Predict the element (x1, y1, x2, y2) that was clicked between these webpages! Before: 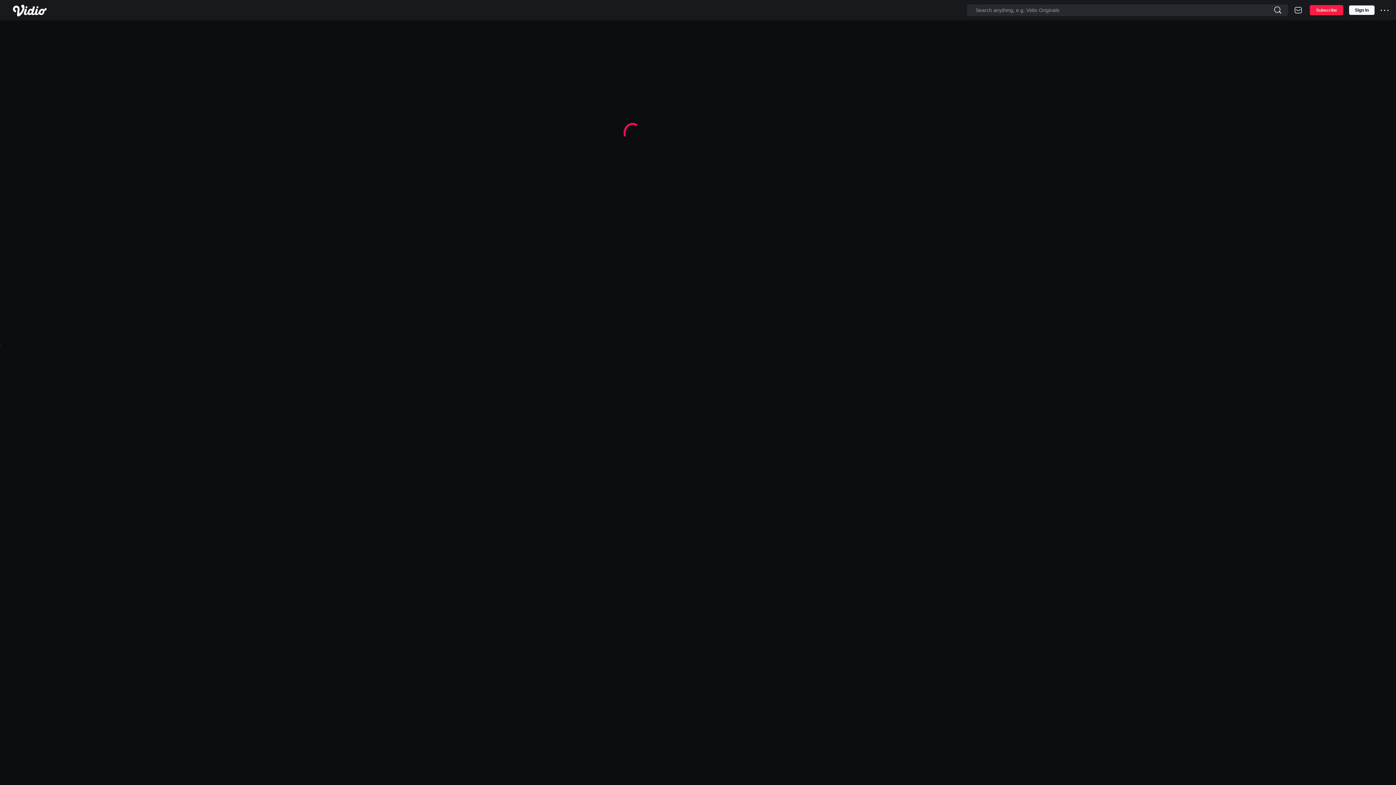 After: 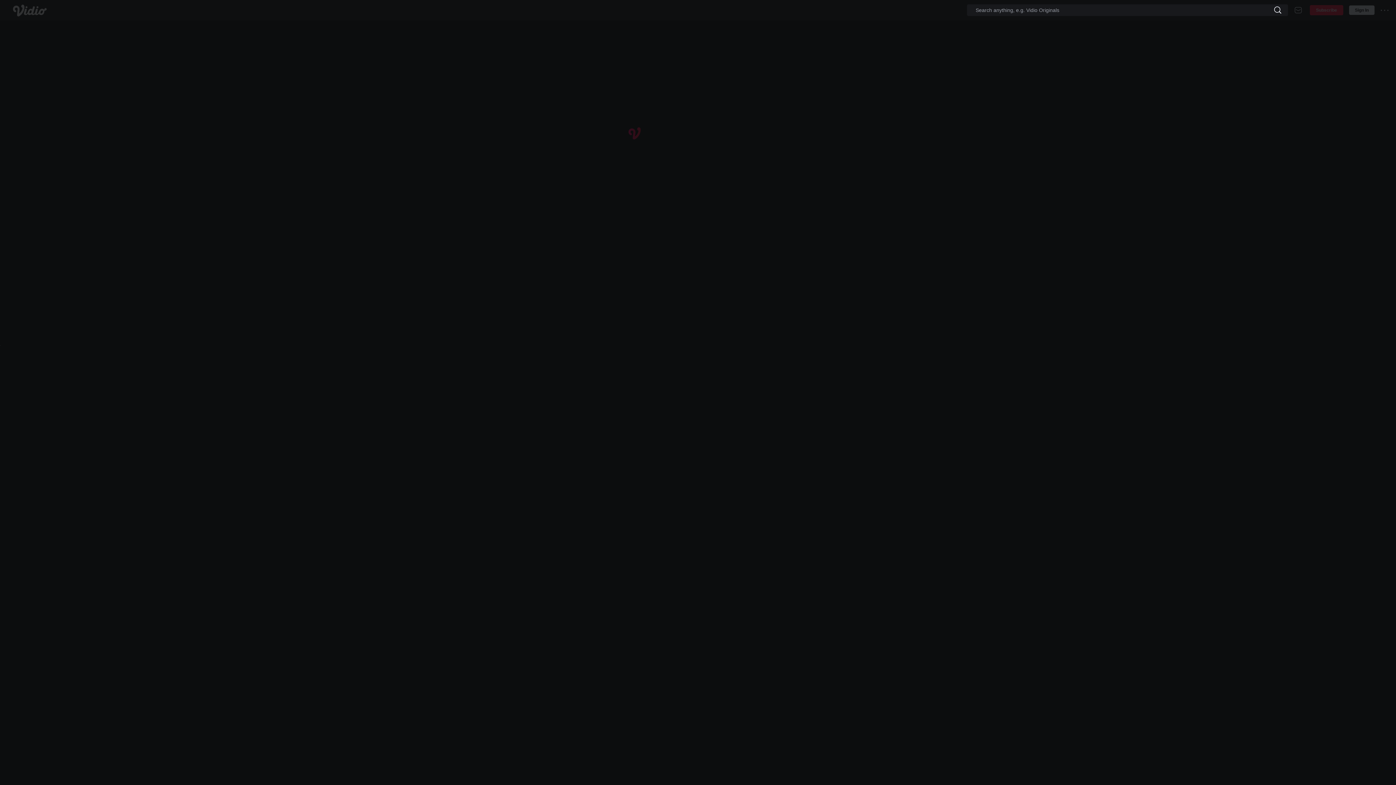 Action: bbox: (1268, 4, 1288, 16)